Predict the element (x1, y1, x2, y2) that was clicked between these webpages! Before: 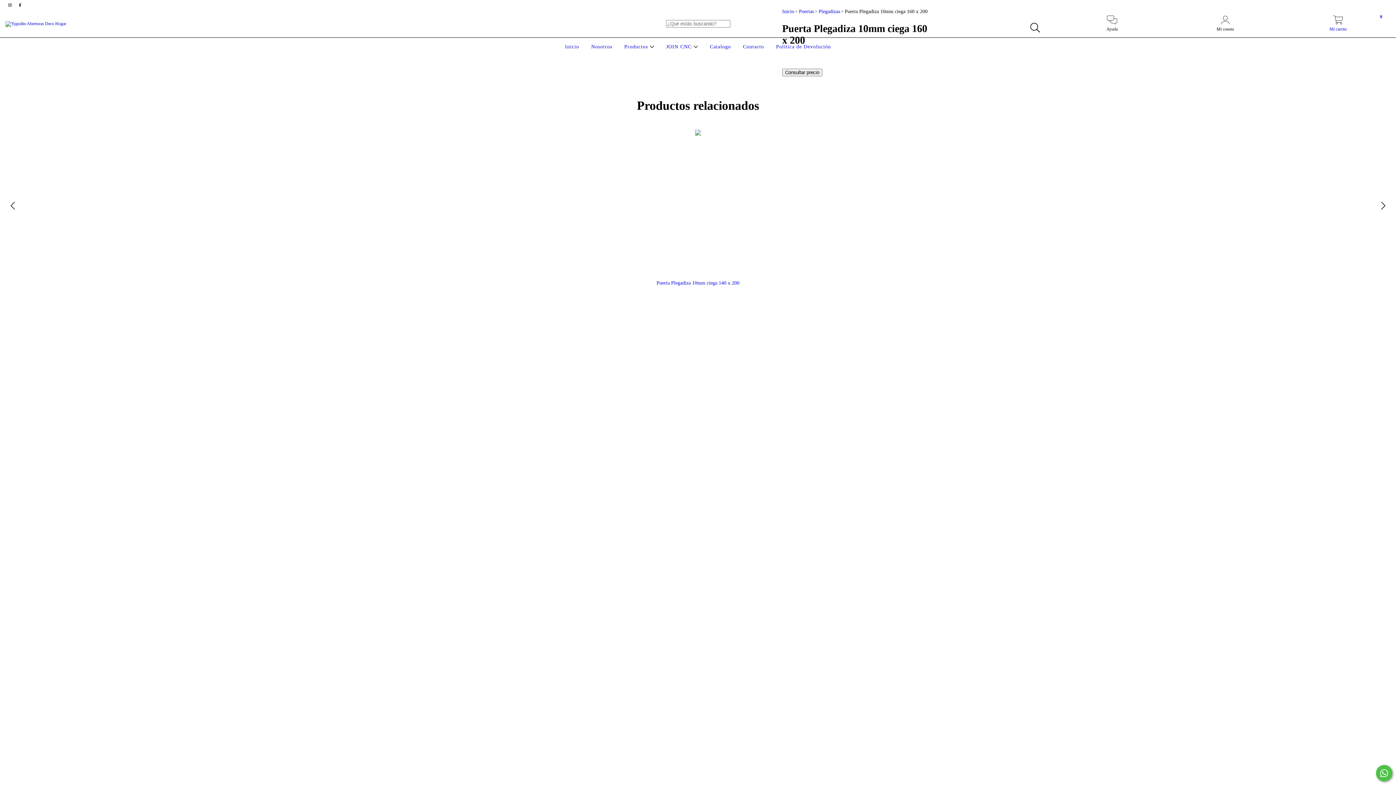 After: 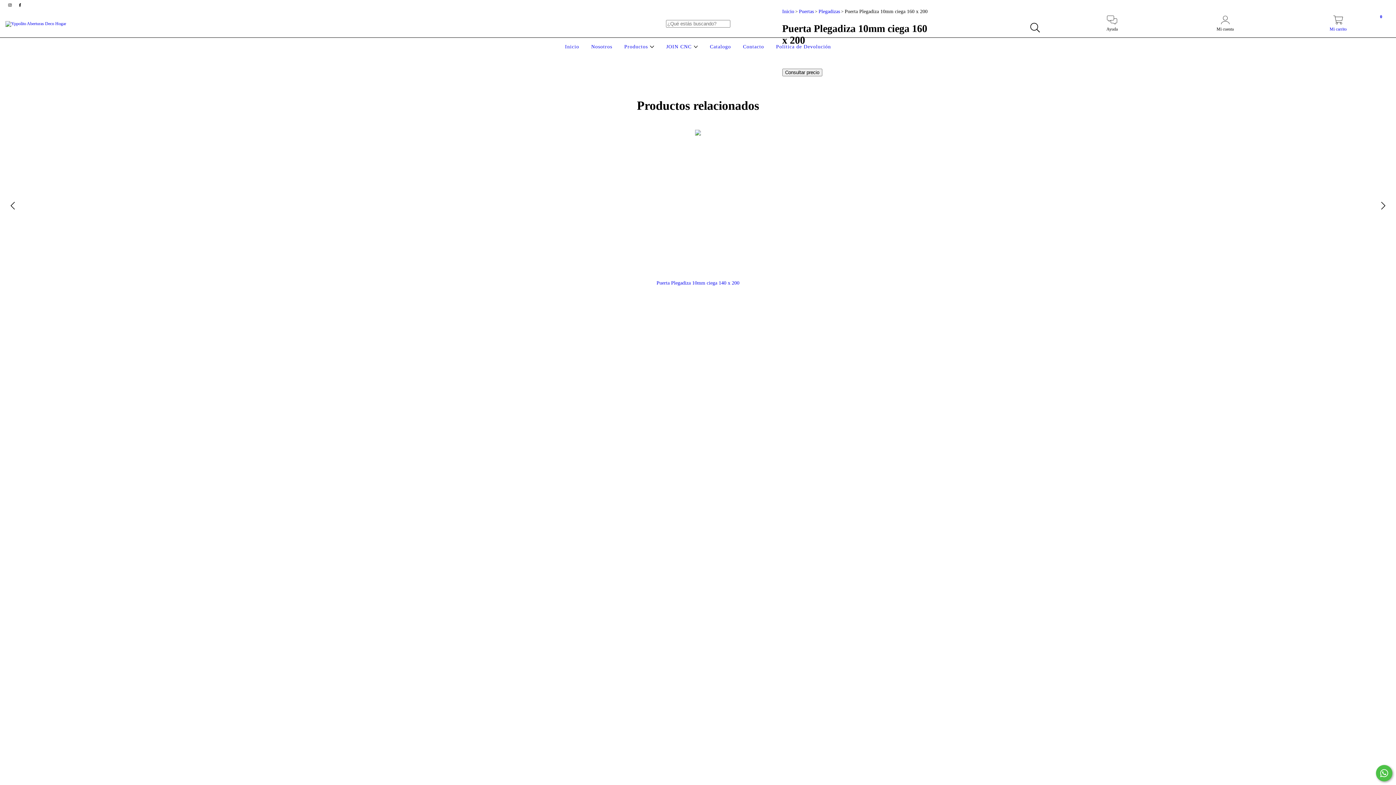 Action: label: facebook Yppolito Aberturas Deco Hogar bbox: (15, 2, 24, 7)